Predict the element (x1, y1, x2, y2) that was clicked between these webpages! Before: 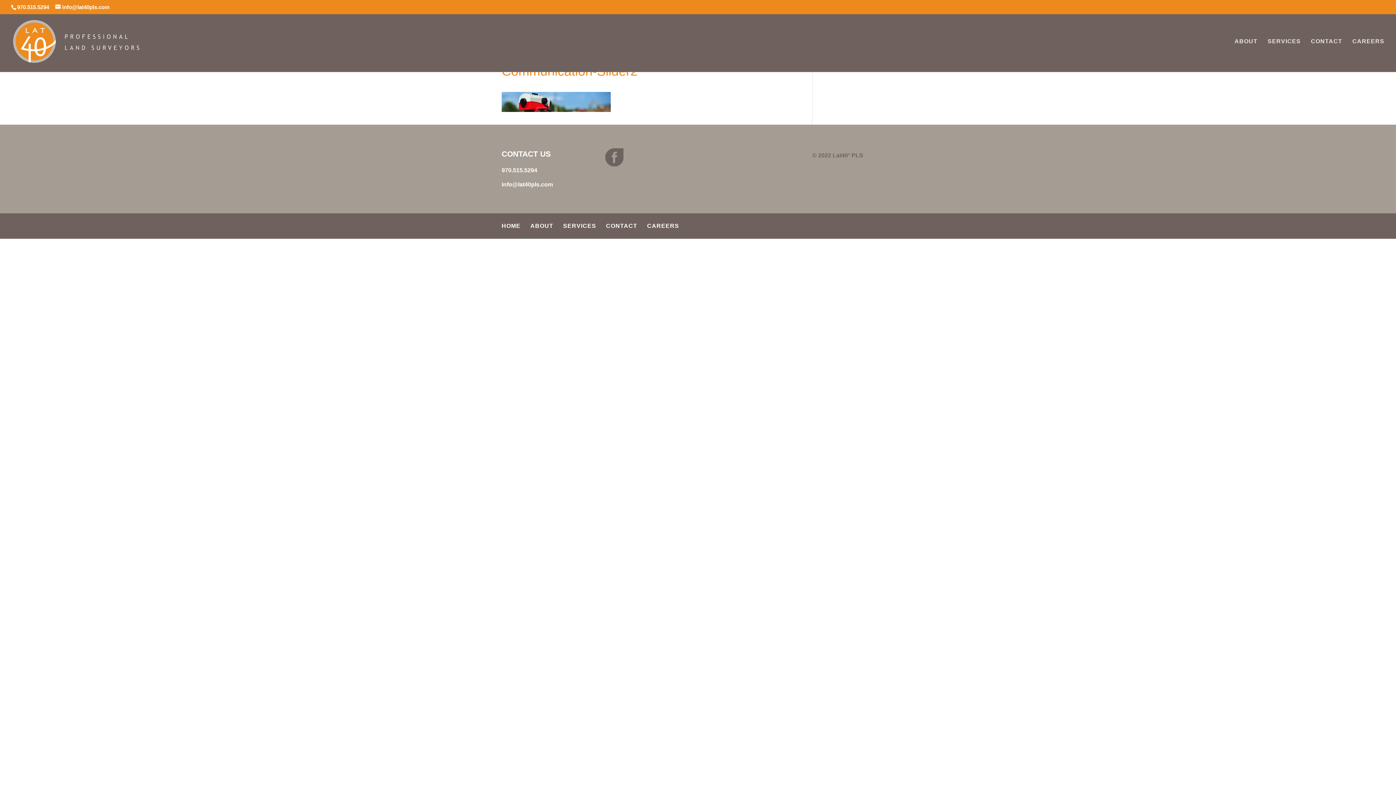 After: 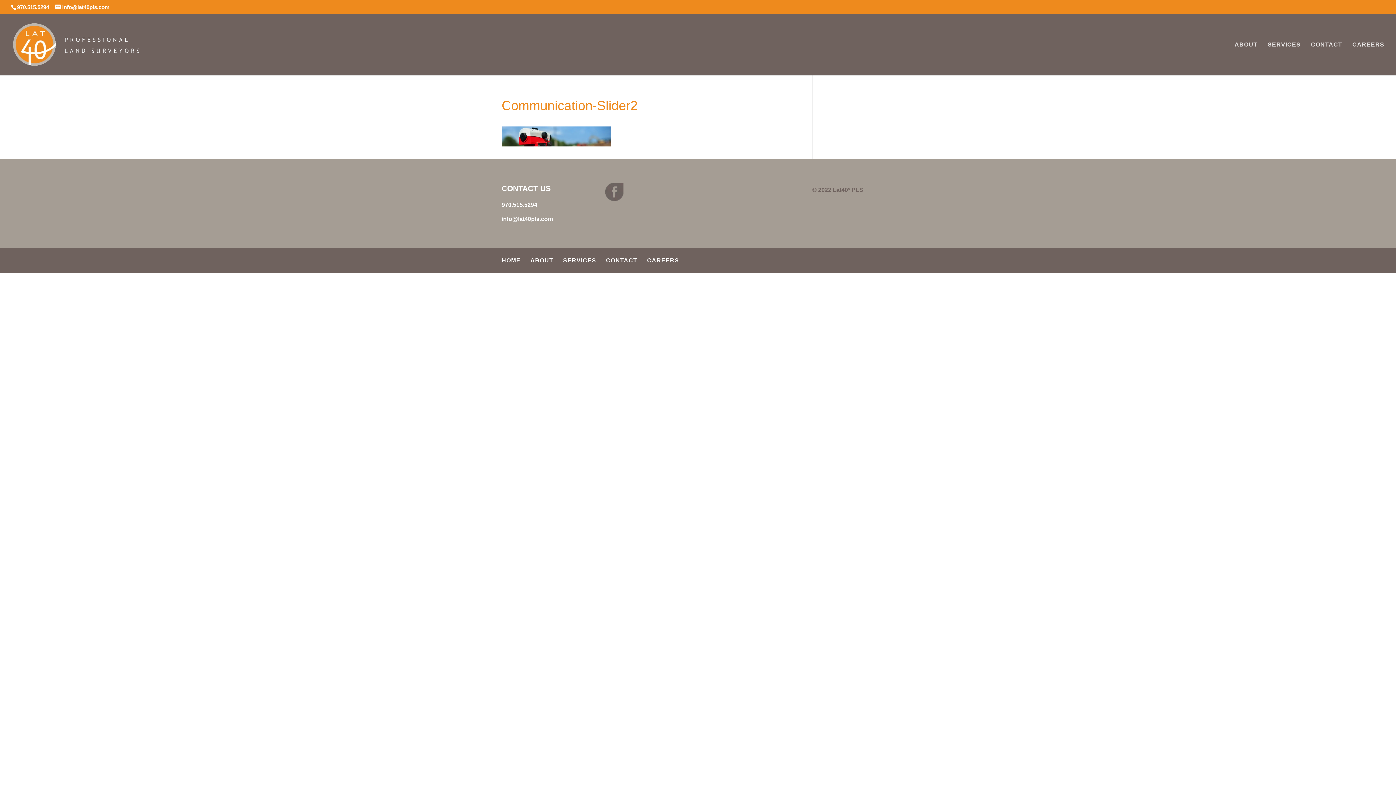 Action: label: 970.515.5294 bbox: (17, 4, 49, 10)